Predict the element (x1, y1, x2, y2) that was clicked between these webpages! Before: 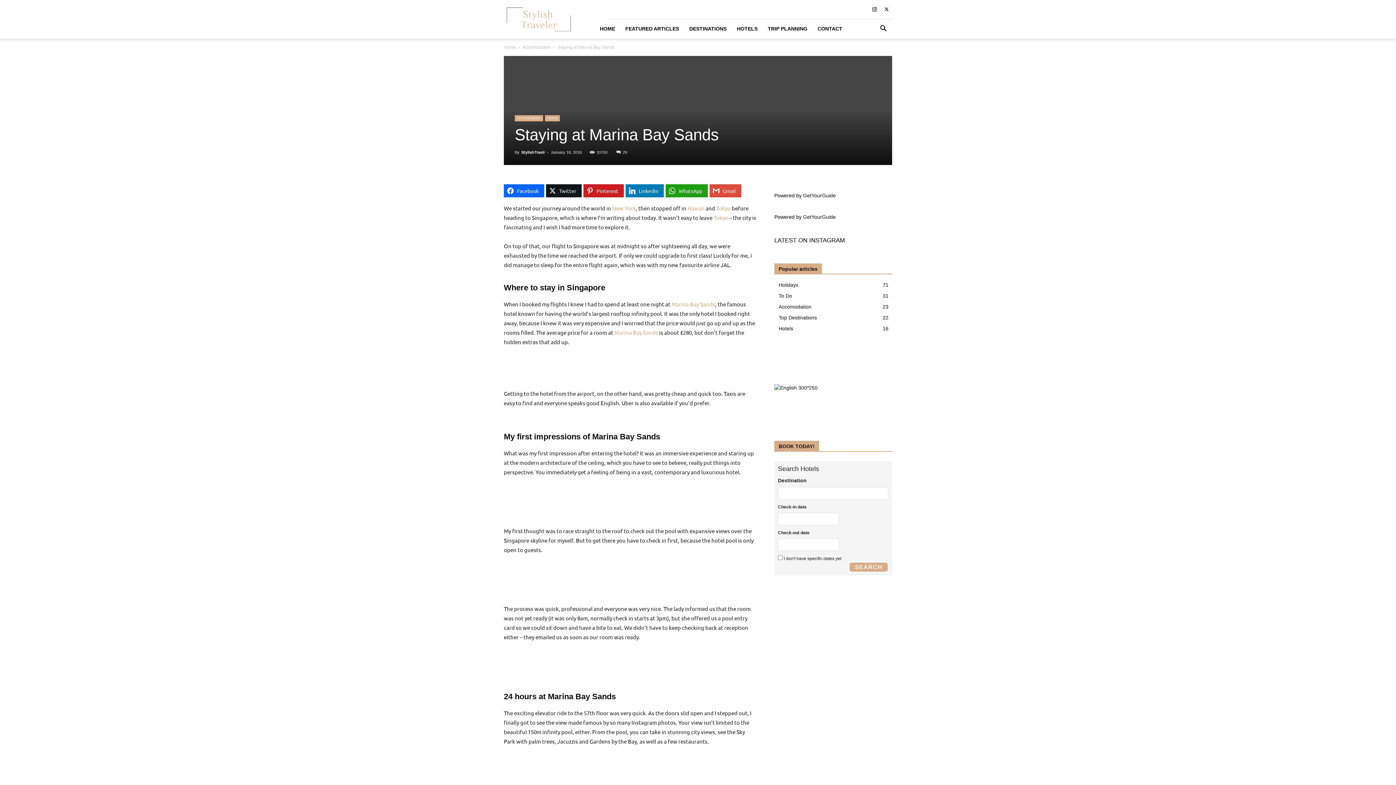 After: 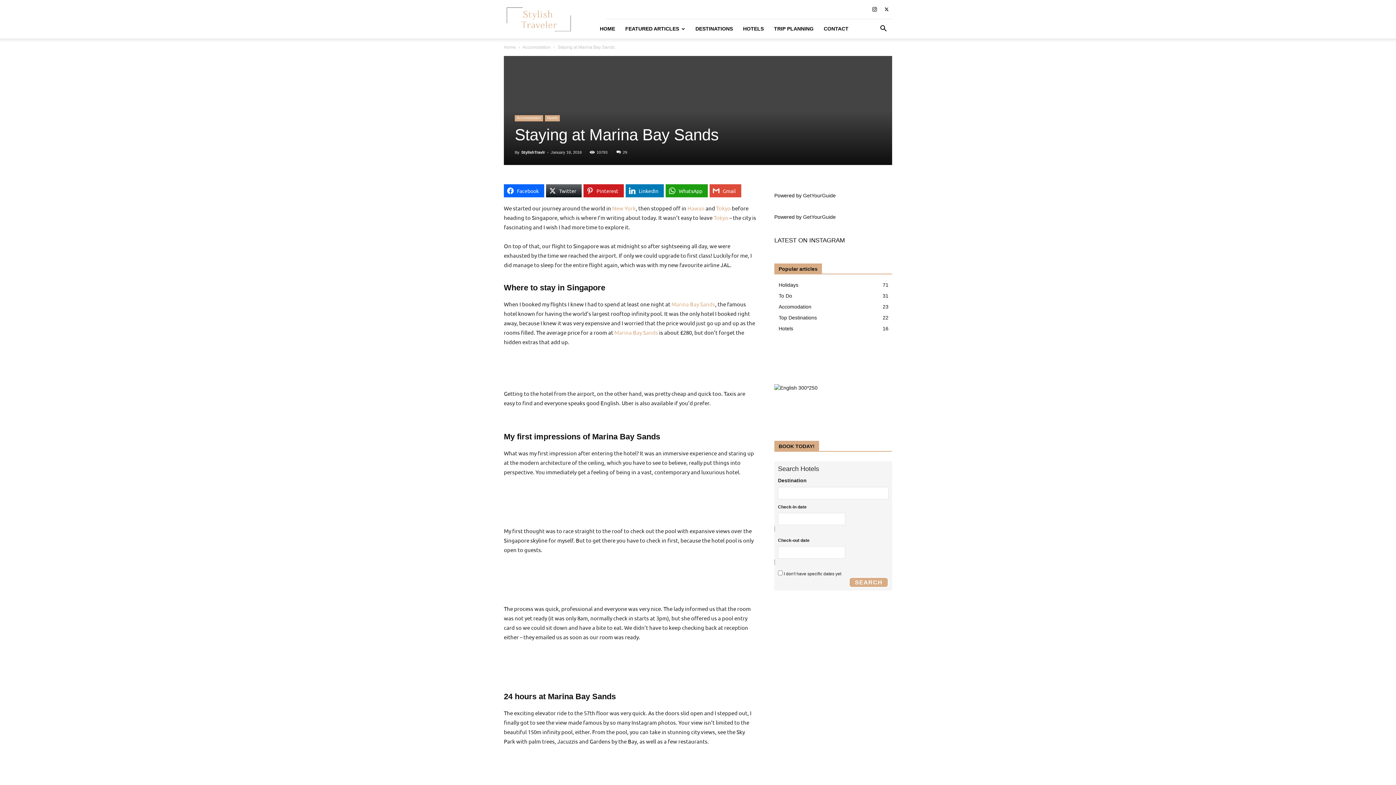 Action: label: Twitter bbox: (546, 184, 581, 197)